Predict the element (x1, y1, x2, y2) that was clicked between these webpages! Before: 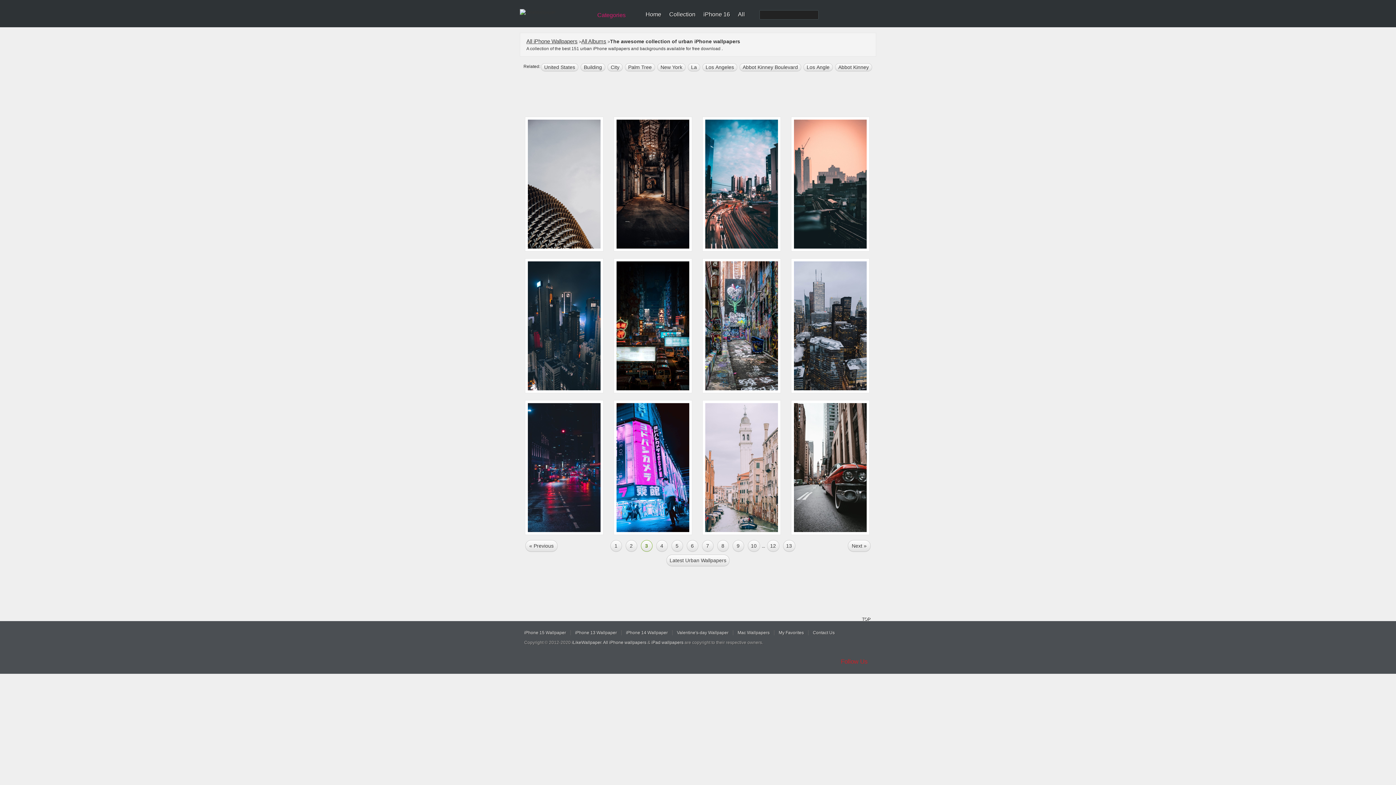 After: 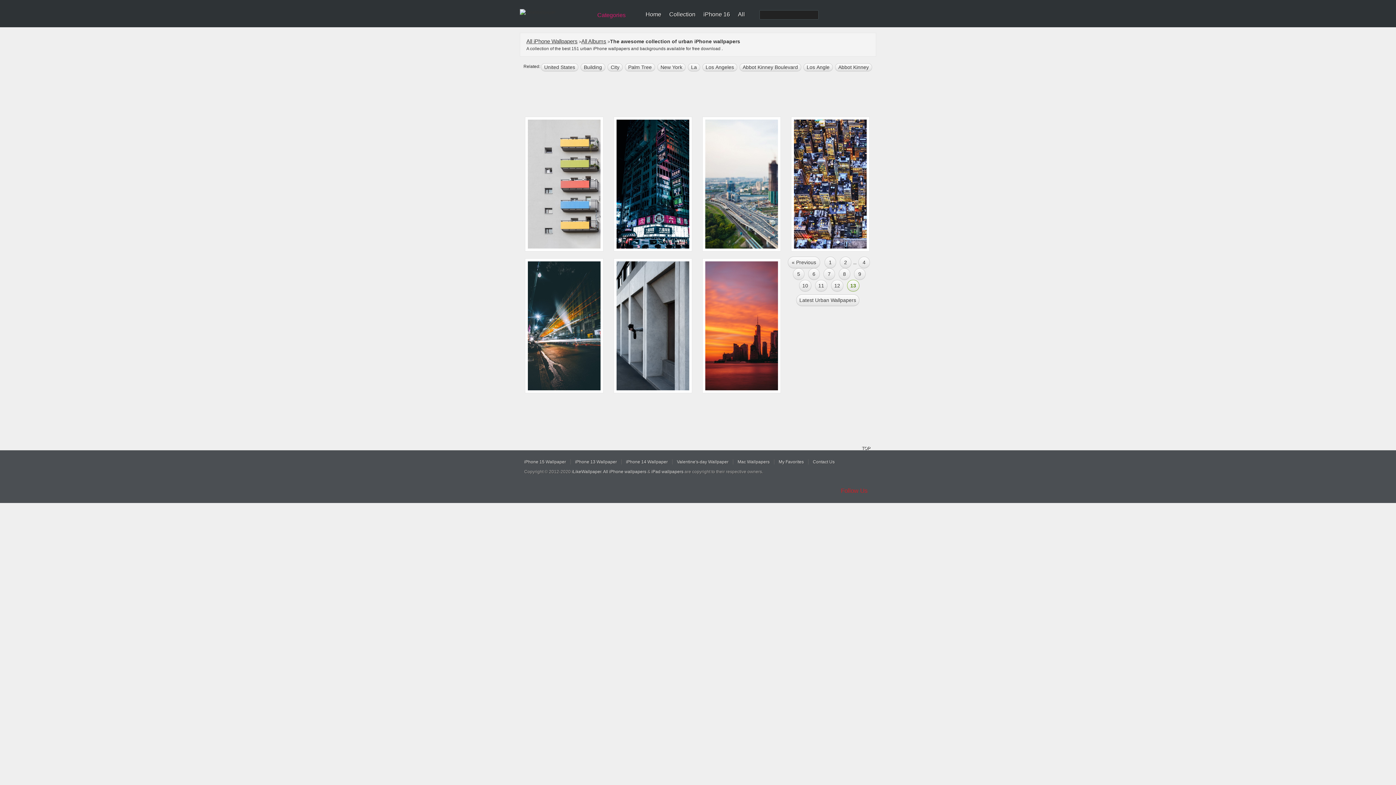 Action: bbox: (783, 540, 795, 552) label: 13